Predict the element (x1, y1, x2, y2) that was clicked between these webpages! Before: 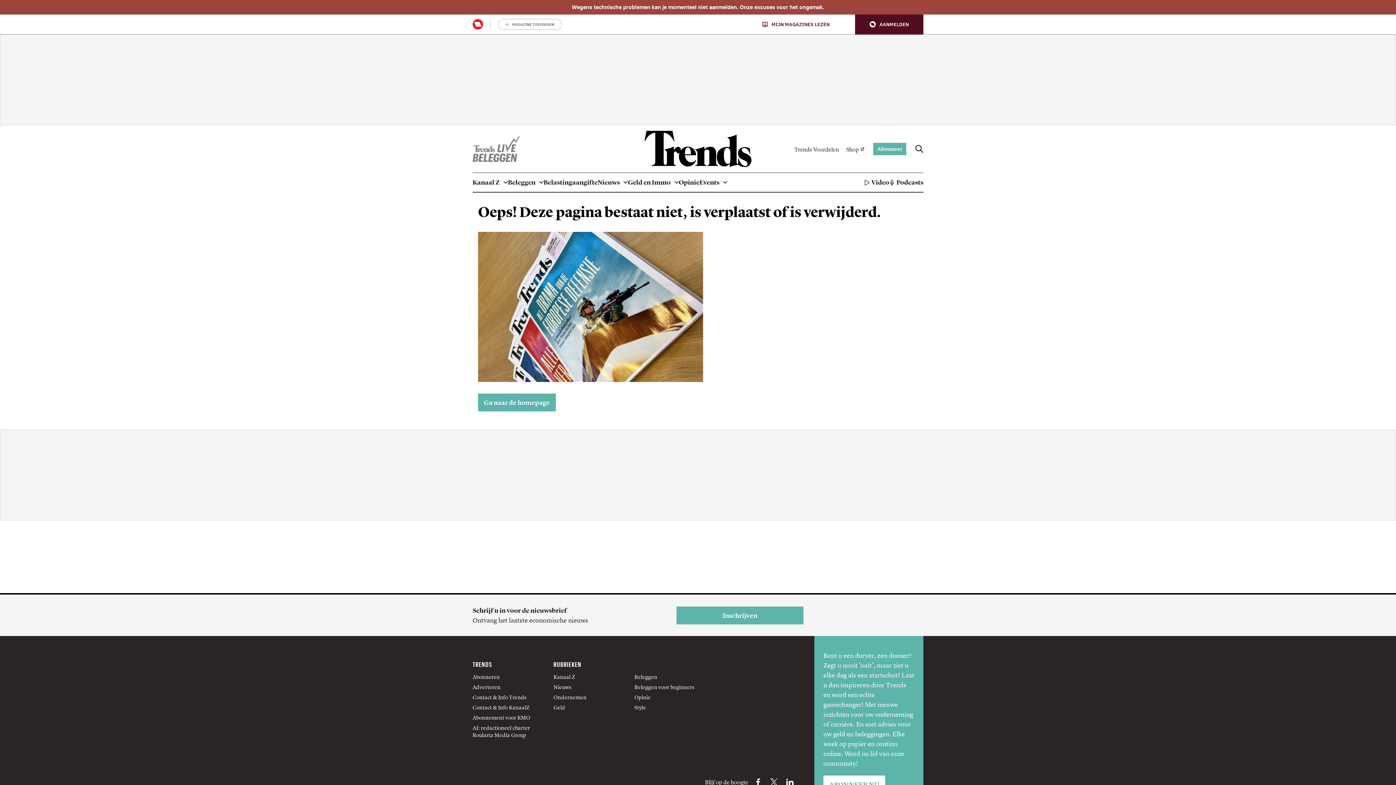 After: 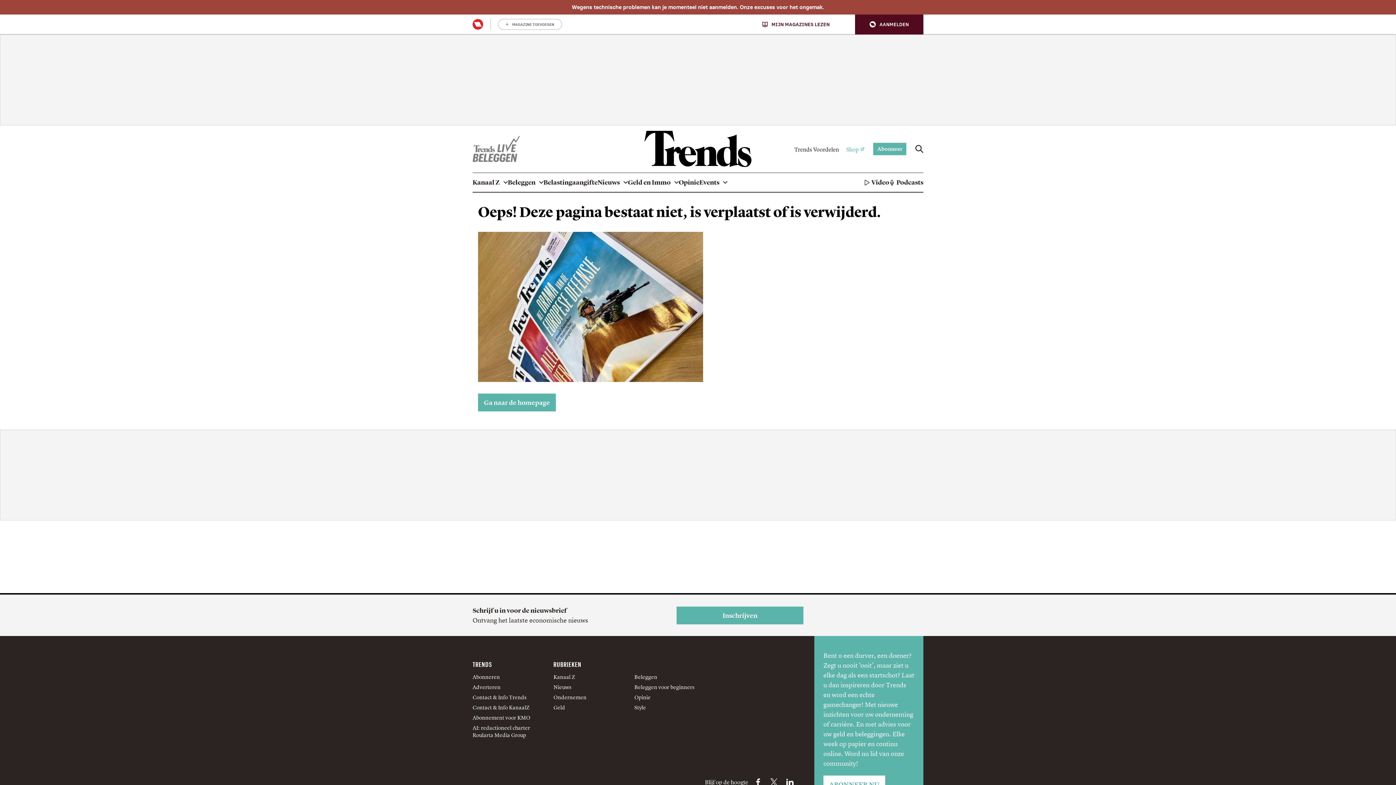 Action: bbox: (842, 144, 864, 154) label: Shop